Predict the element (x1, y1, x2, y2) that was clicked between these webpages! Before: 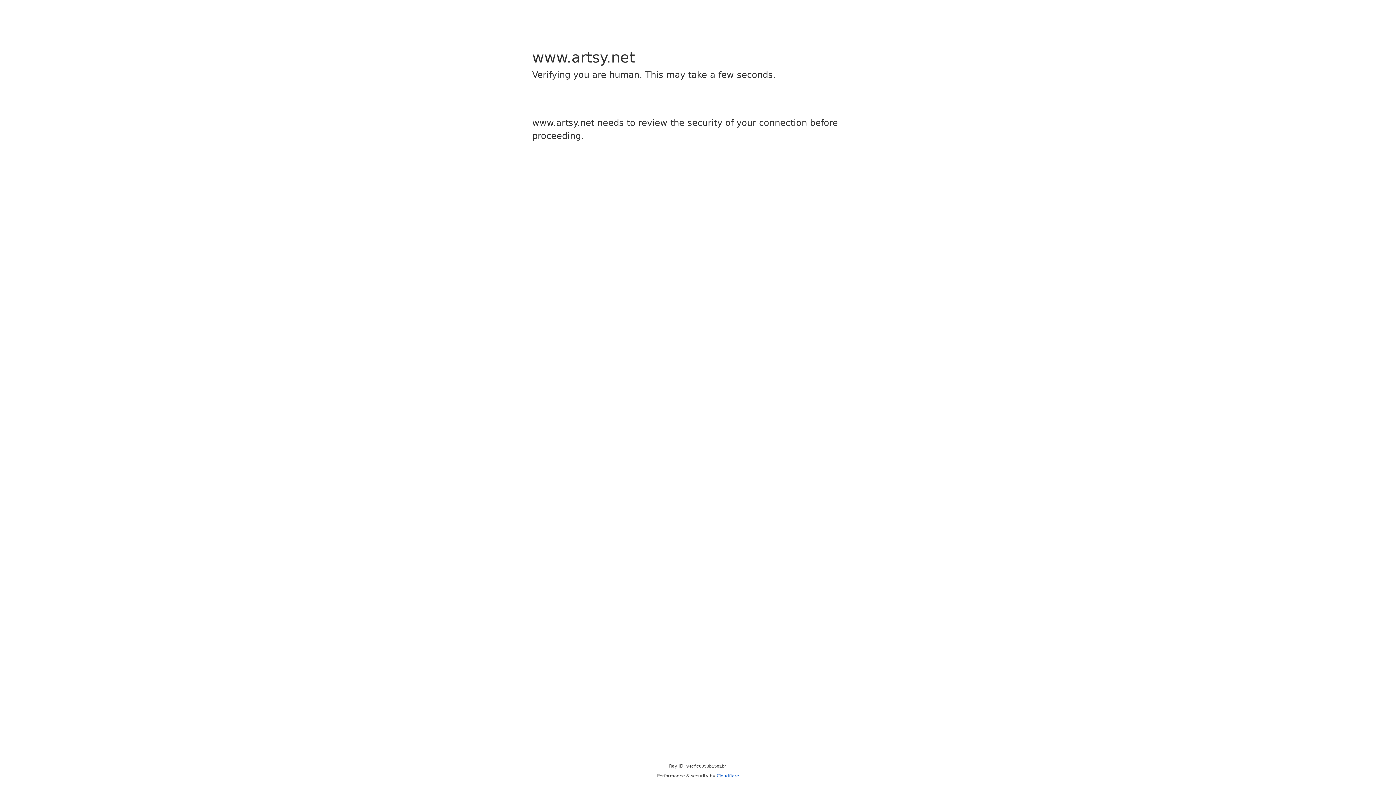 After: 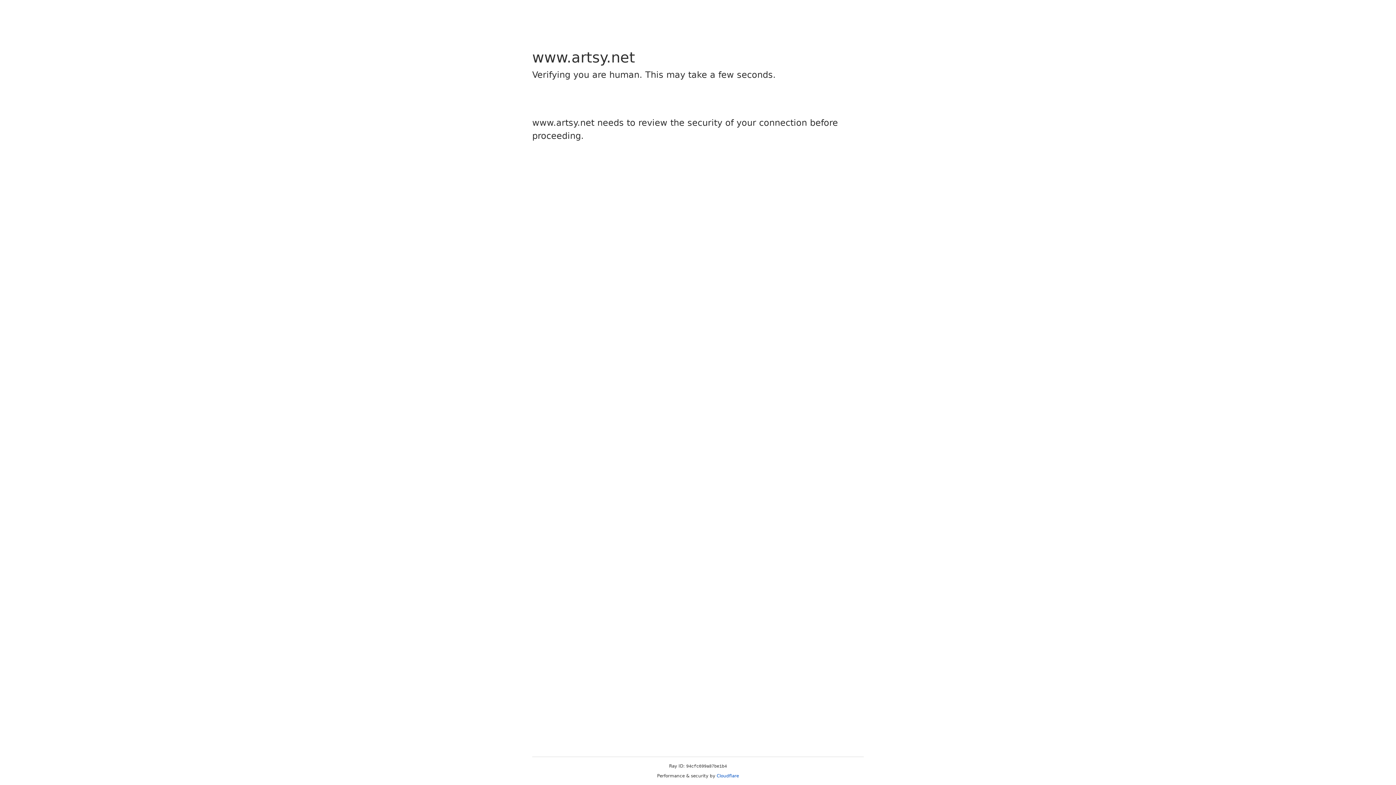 Action: bbox: (716, 773, 739, 778) label: Cloudflare